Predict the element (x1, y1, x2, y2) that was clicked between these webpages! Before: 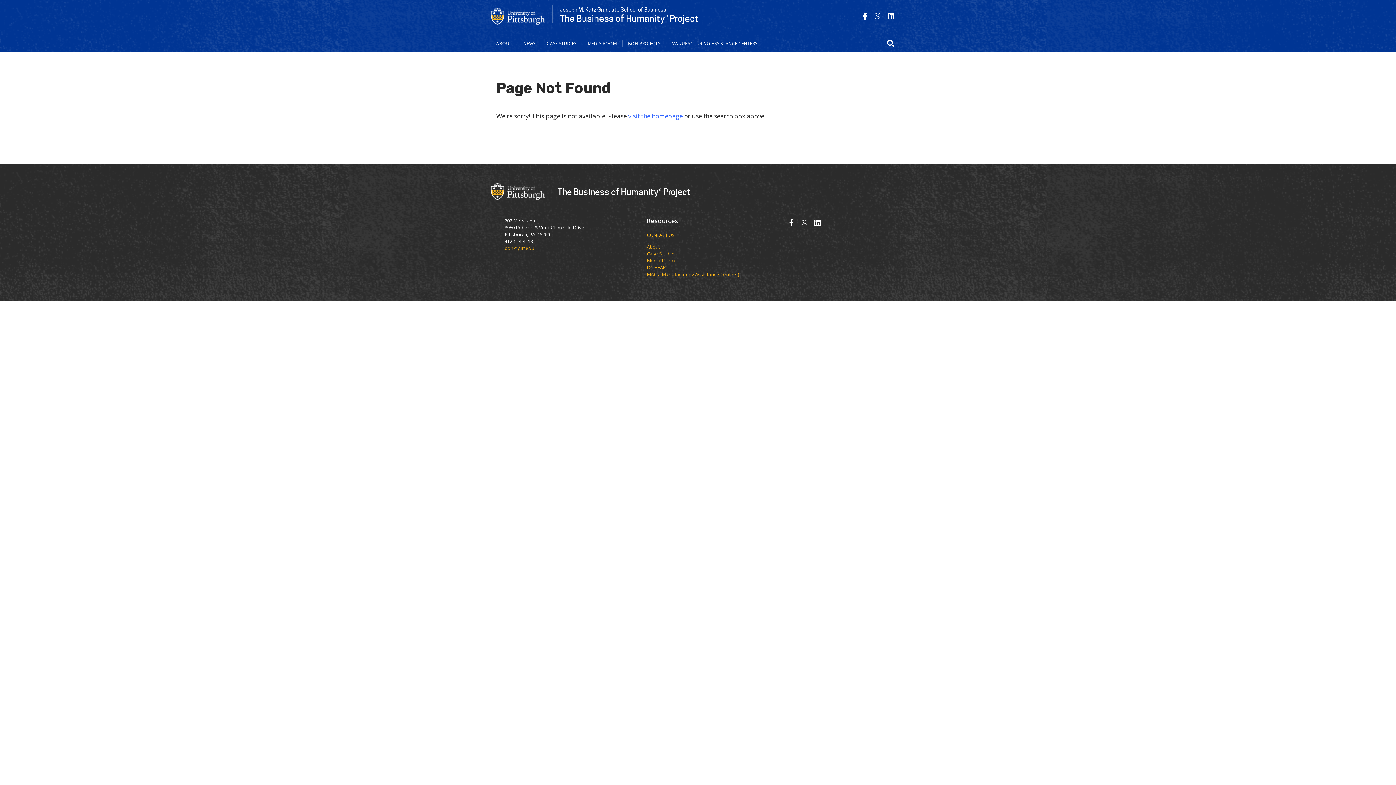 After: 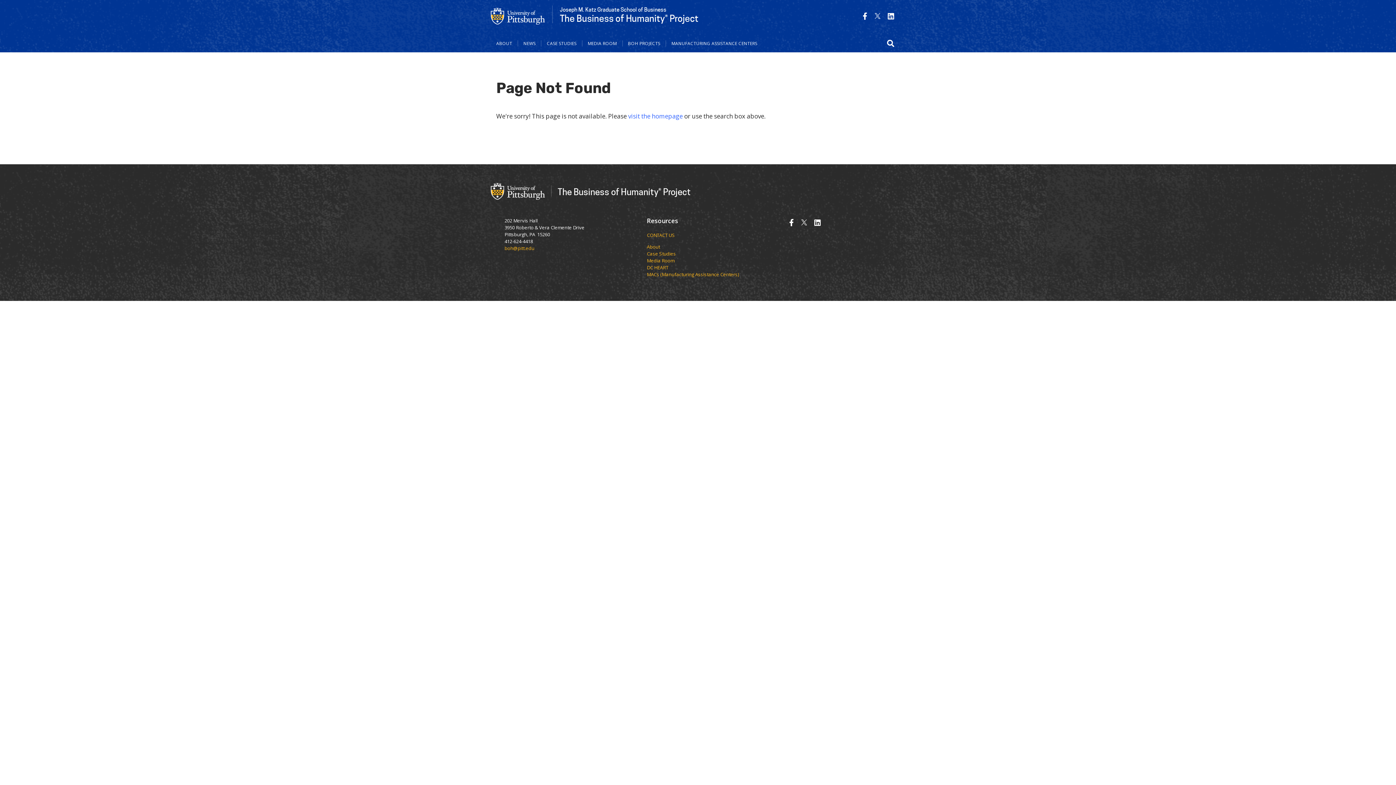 Action: bbox: (862, 11, 867, 21)